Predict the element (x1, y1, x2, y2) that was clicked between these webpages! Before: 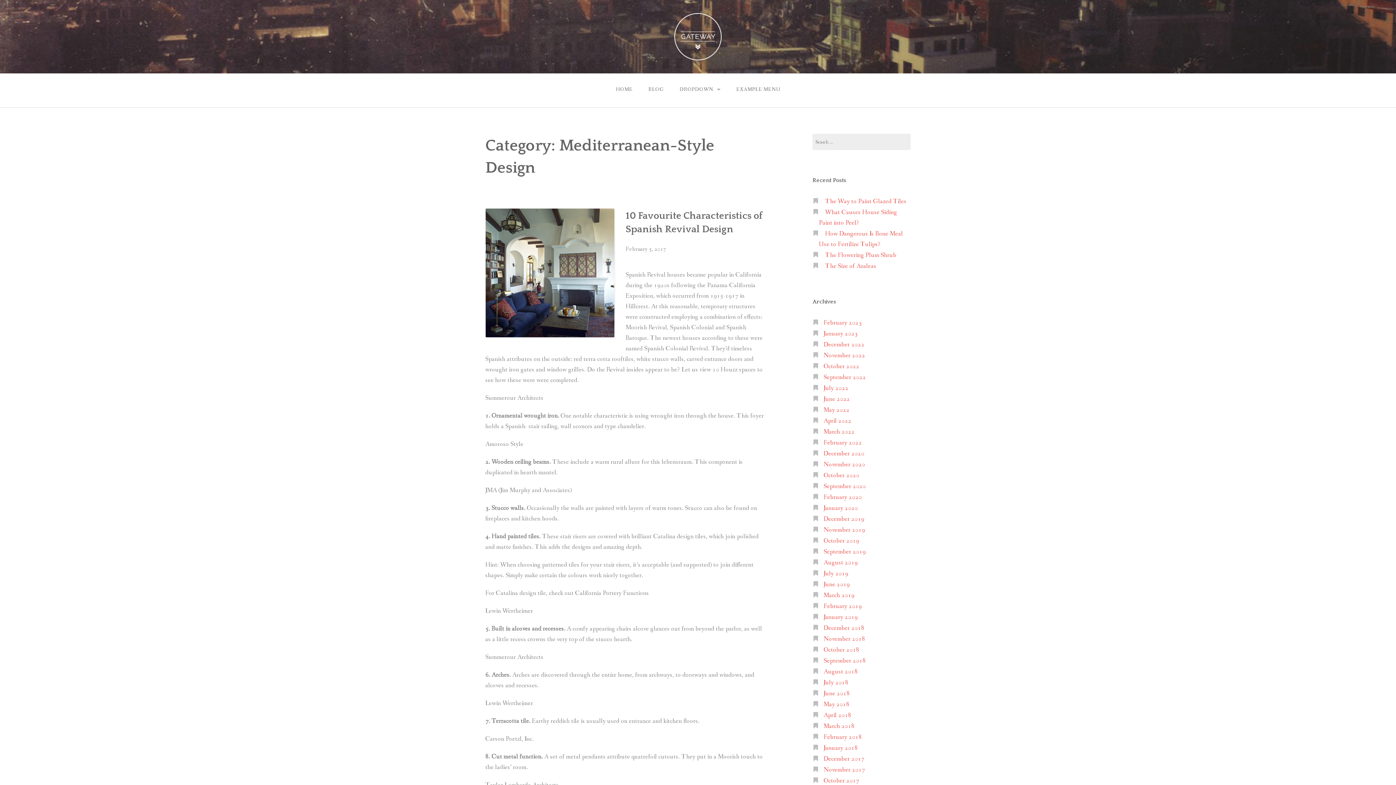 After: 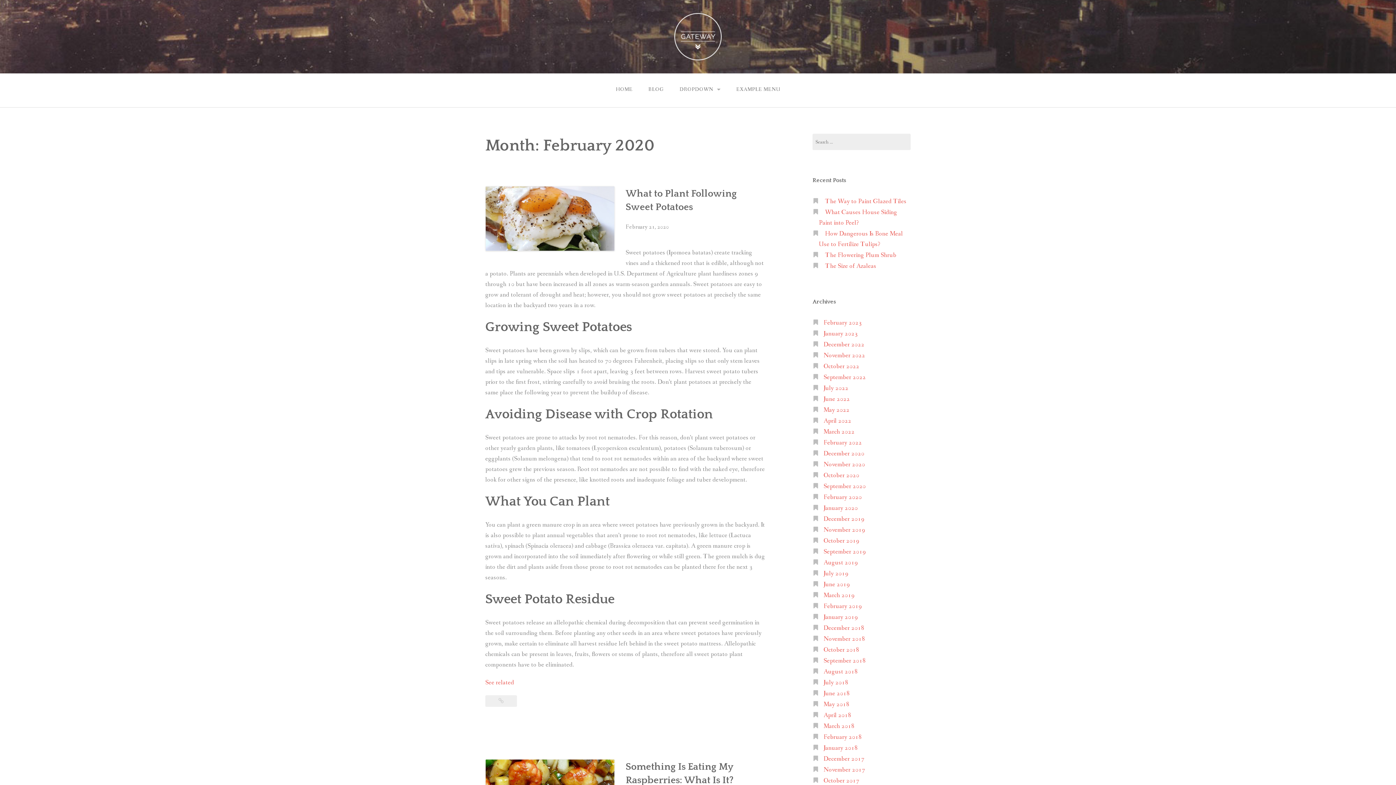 Action: bbox: (823, 493, 862, 501) label: February 2020